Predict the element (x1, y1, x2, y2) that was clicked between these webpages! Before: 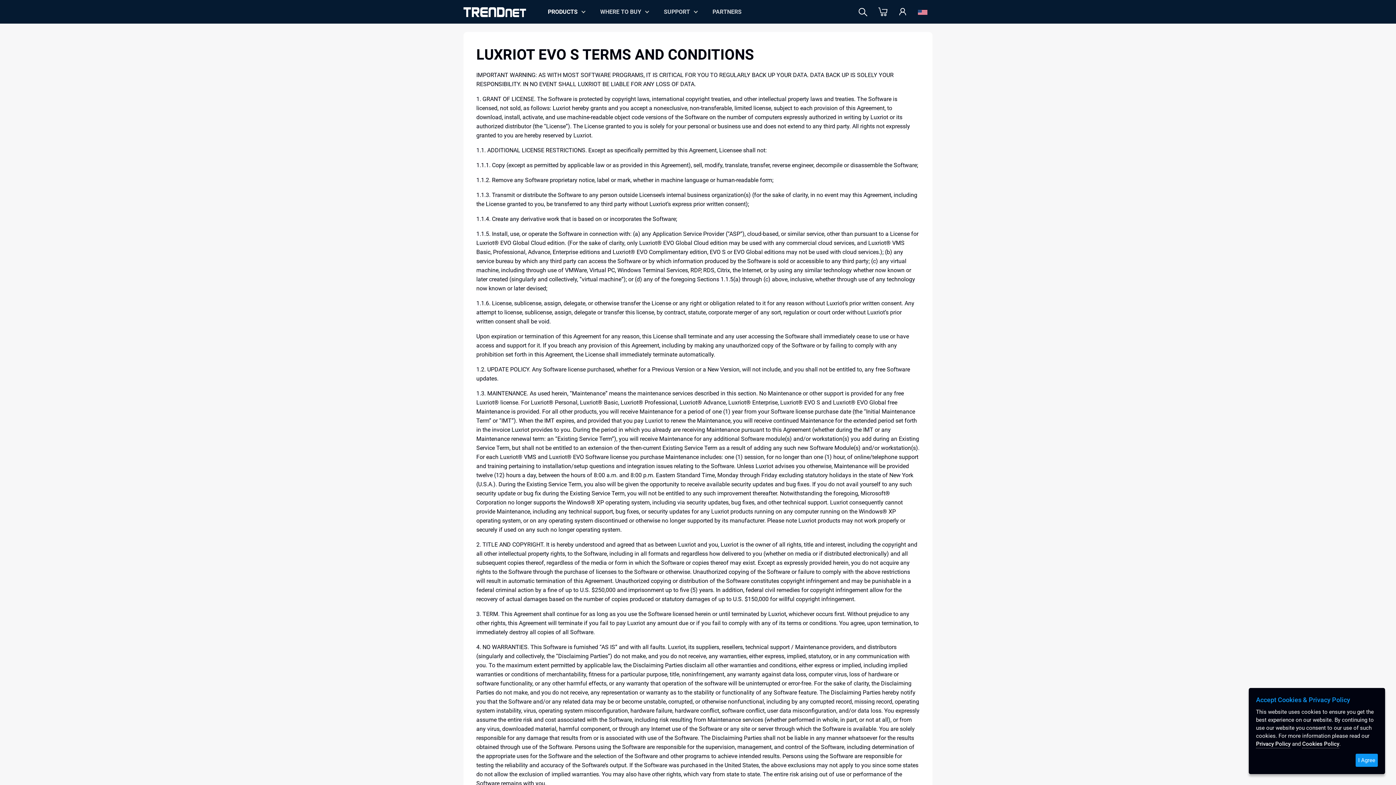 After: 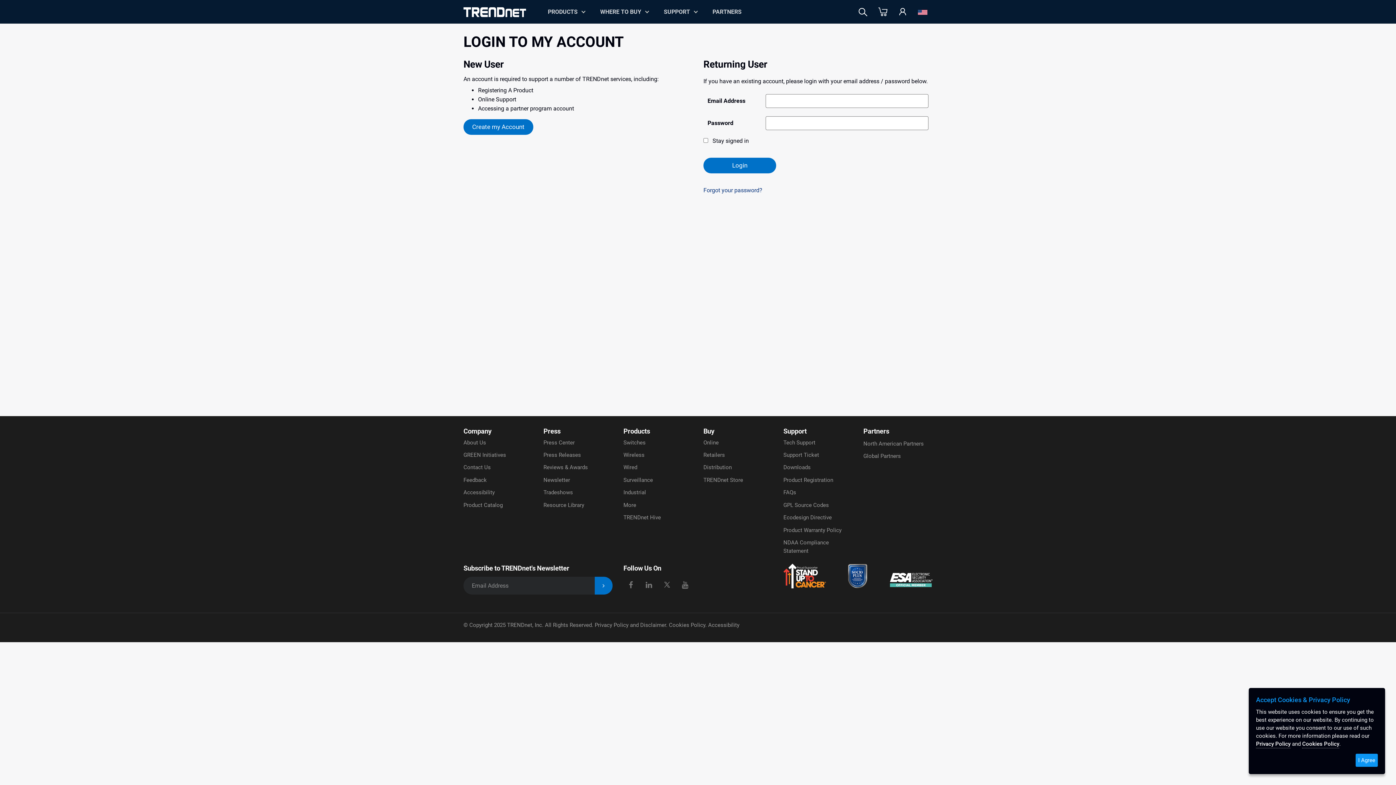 Action: bbox: (894, 4, 911, 20)